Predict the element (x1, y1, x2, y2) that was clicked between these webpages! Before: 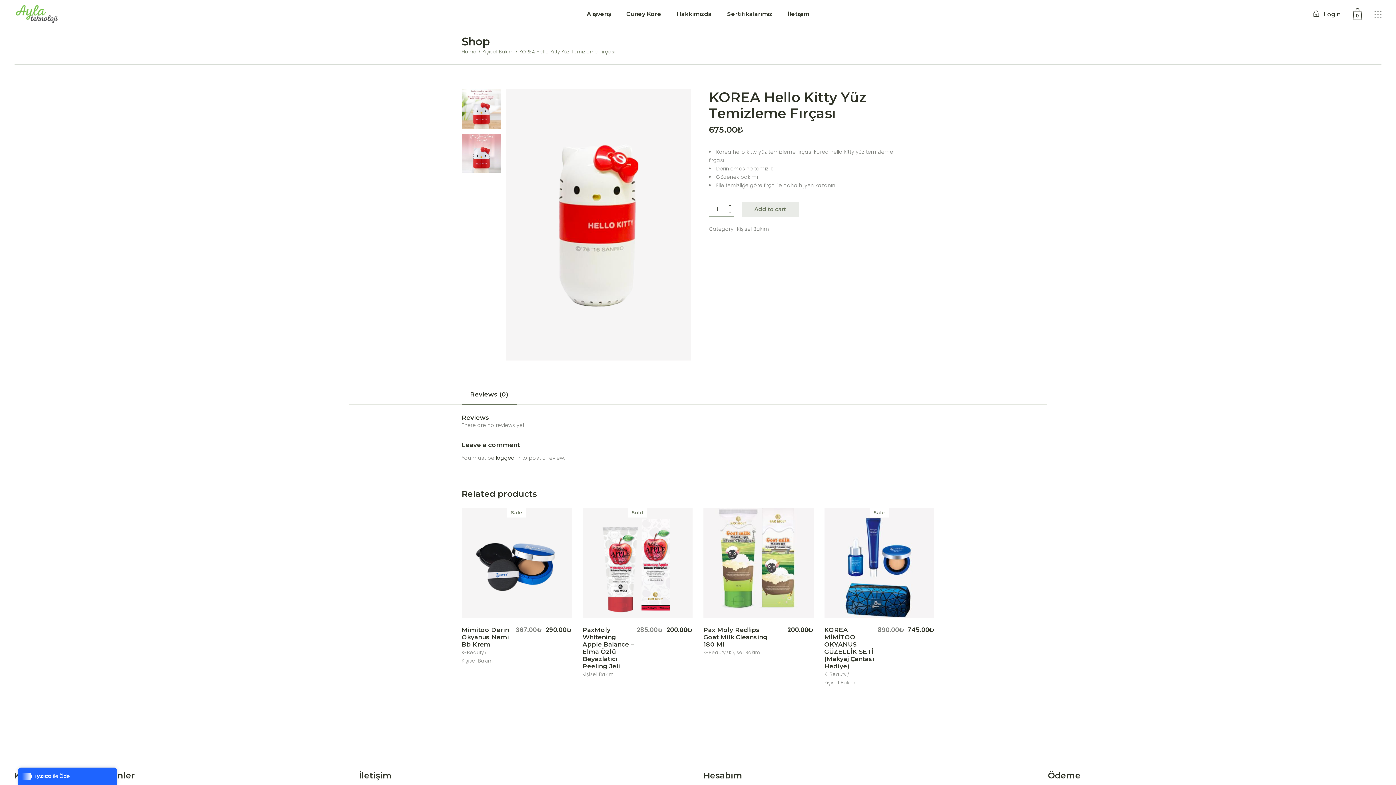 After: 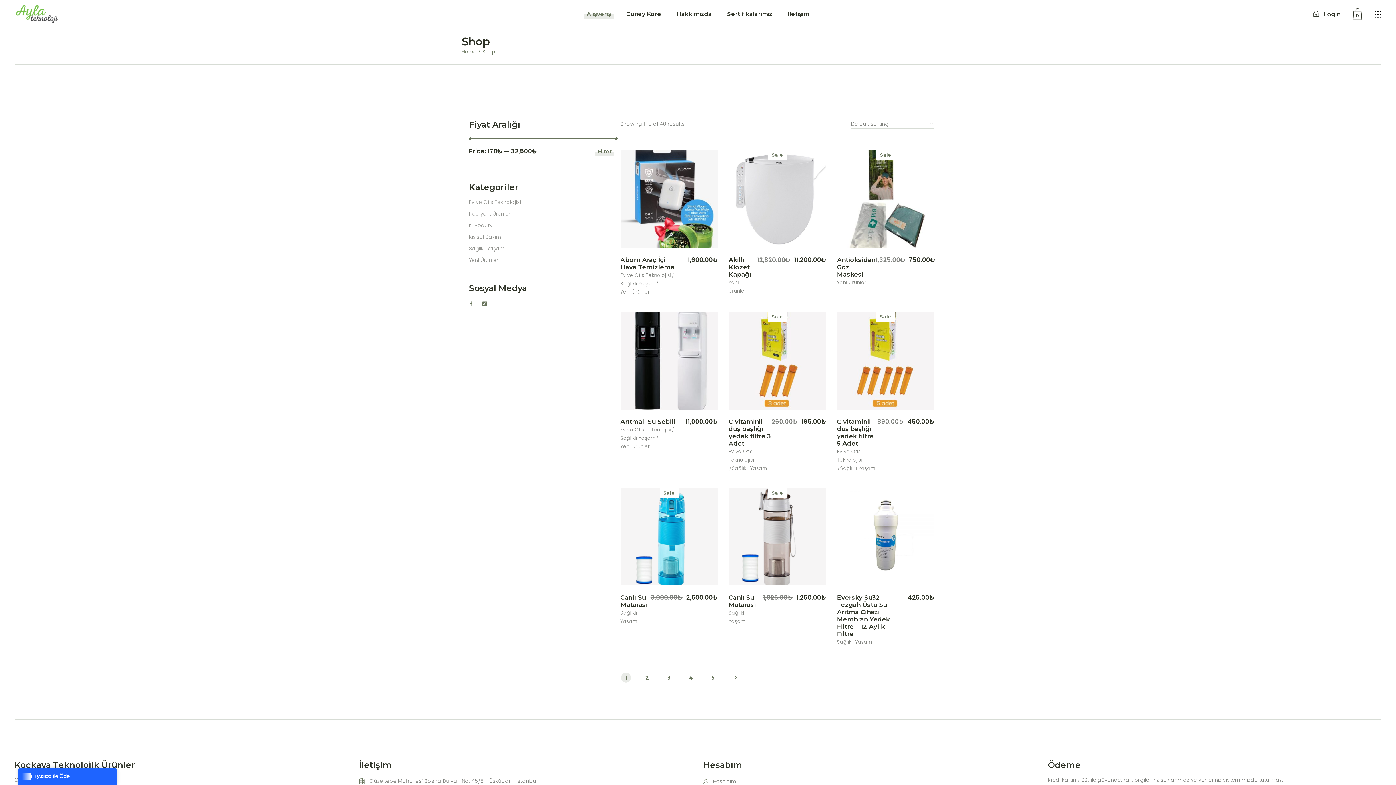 Action: label: Alışveriş bbox: (586, 0, 611, 28)